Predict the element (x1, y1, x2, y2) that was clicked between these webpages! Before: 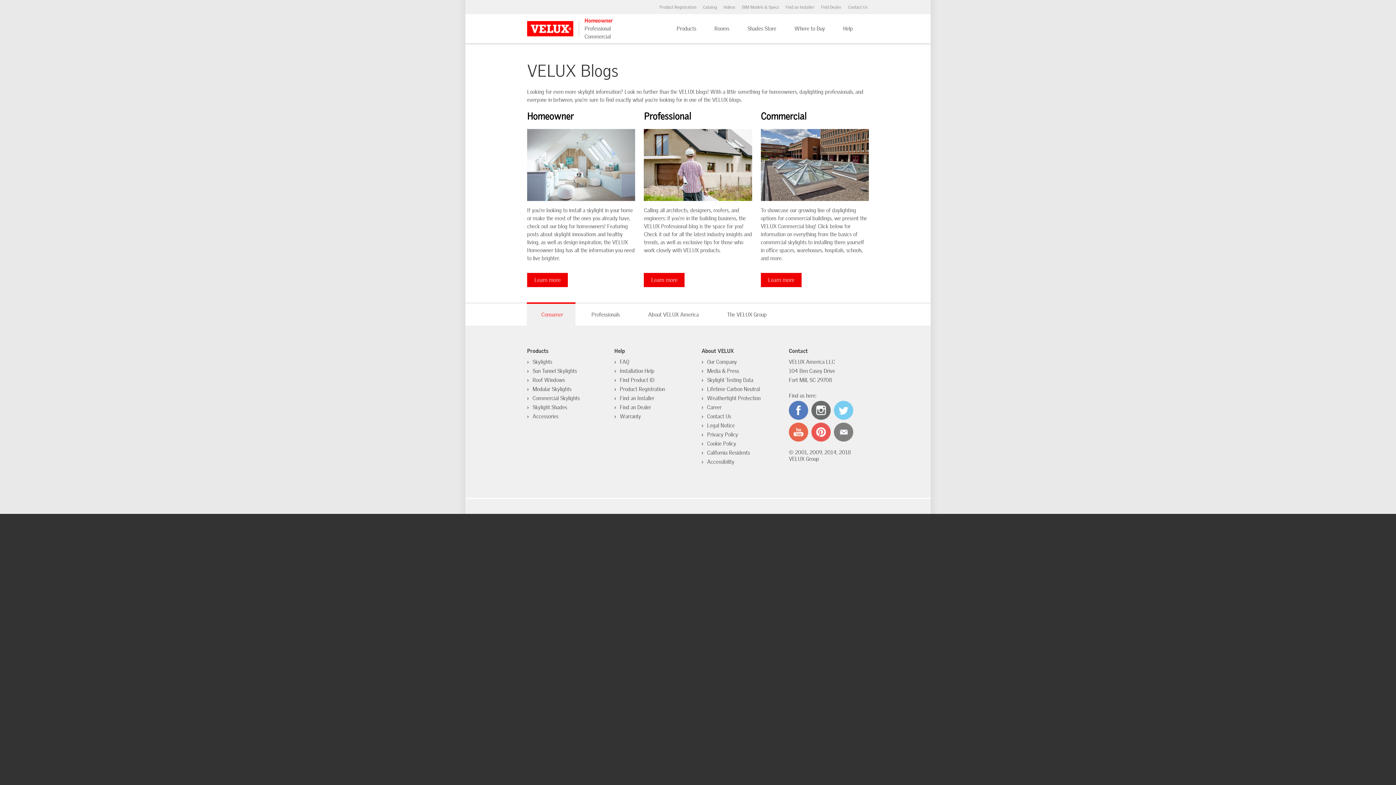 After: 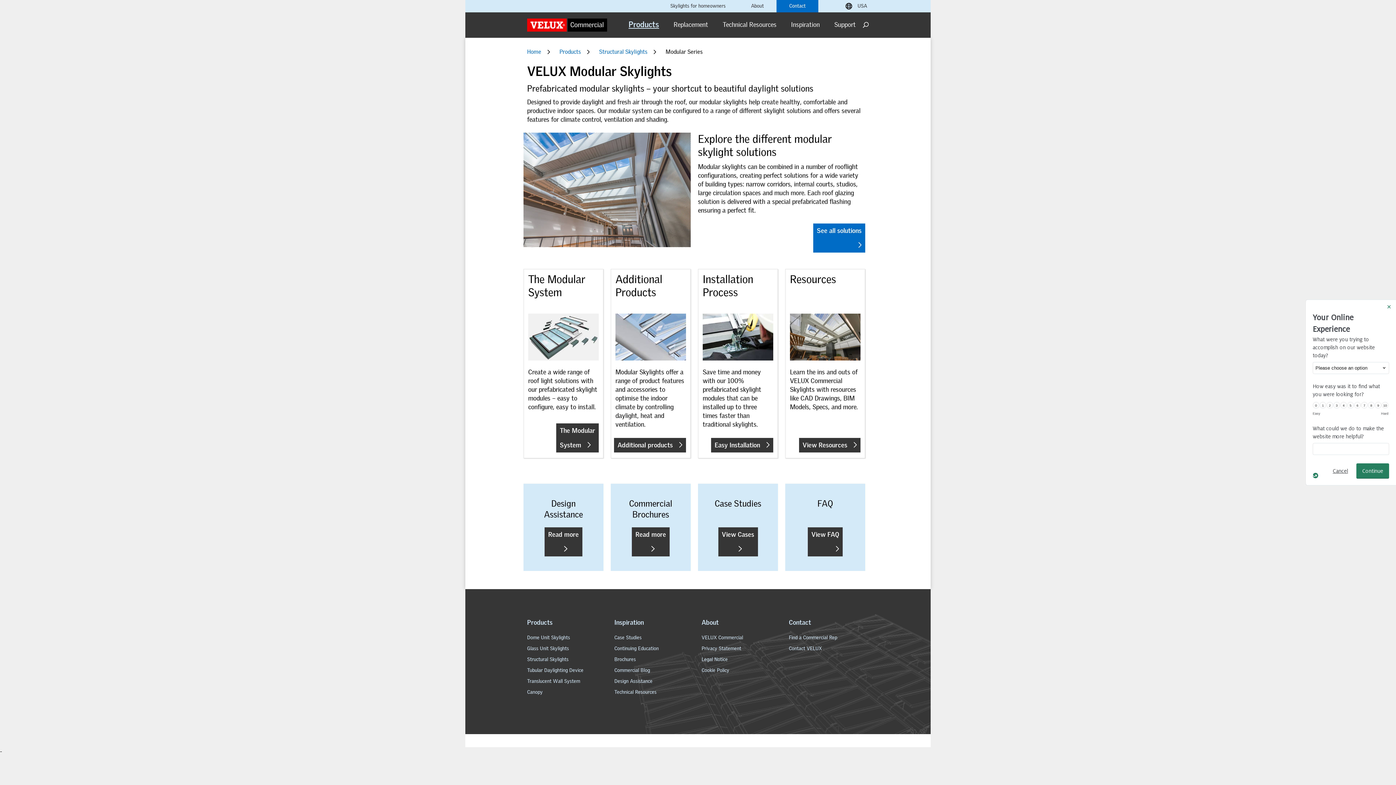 Action: bbox: (525, 386, 571, 392) label: Modular Skylights